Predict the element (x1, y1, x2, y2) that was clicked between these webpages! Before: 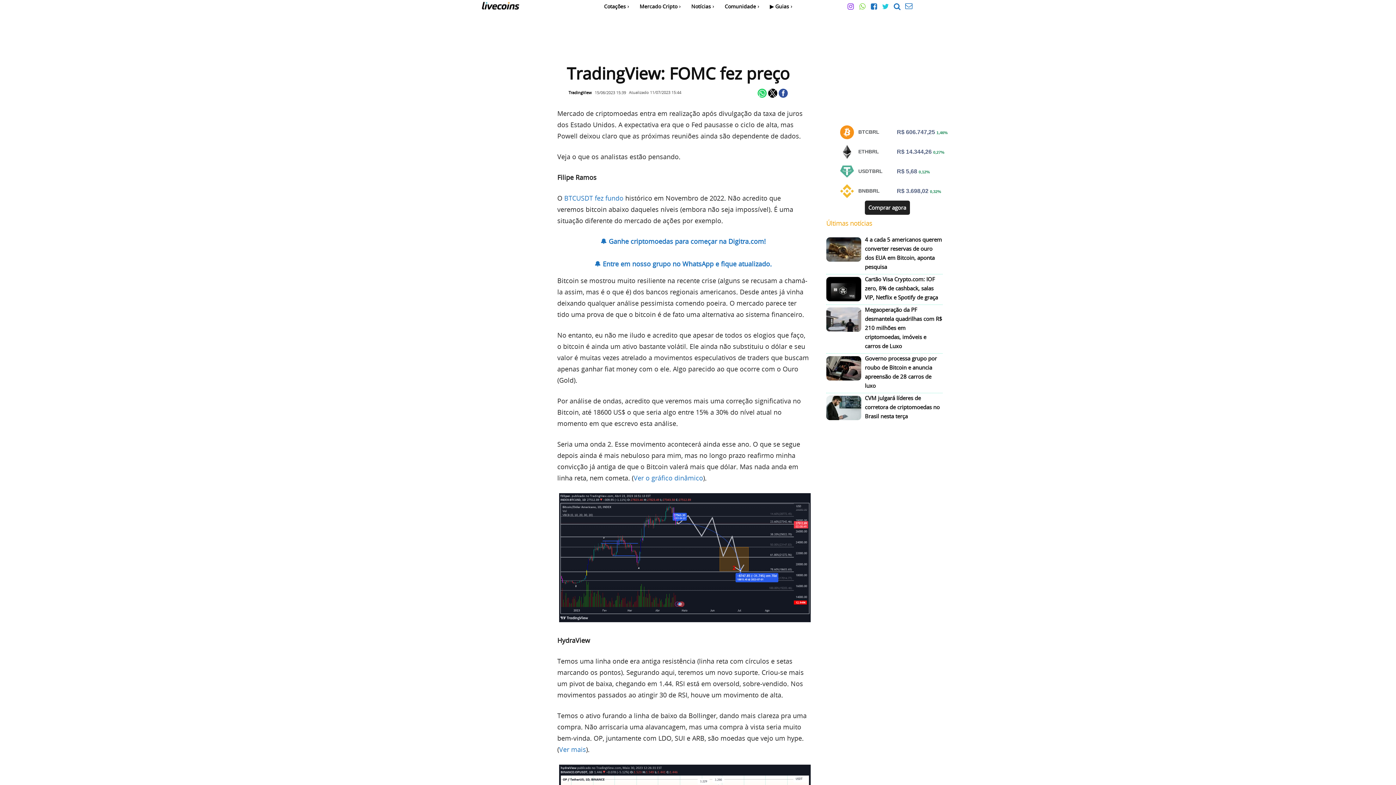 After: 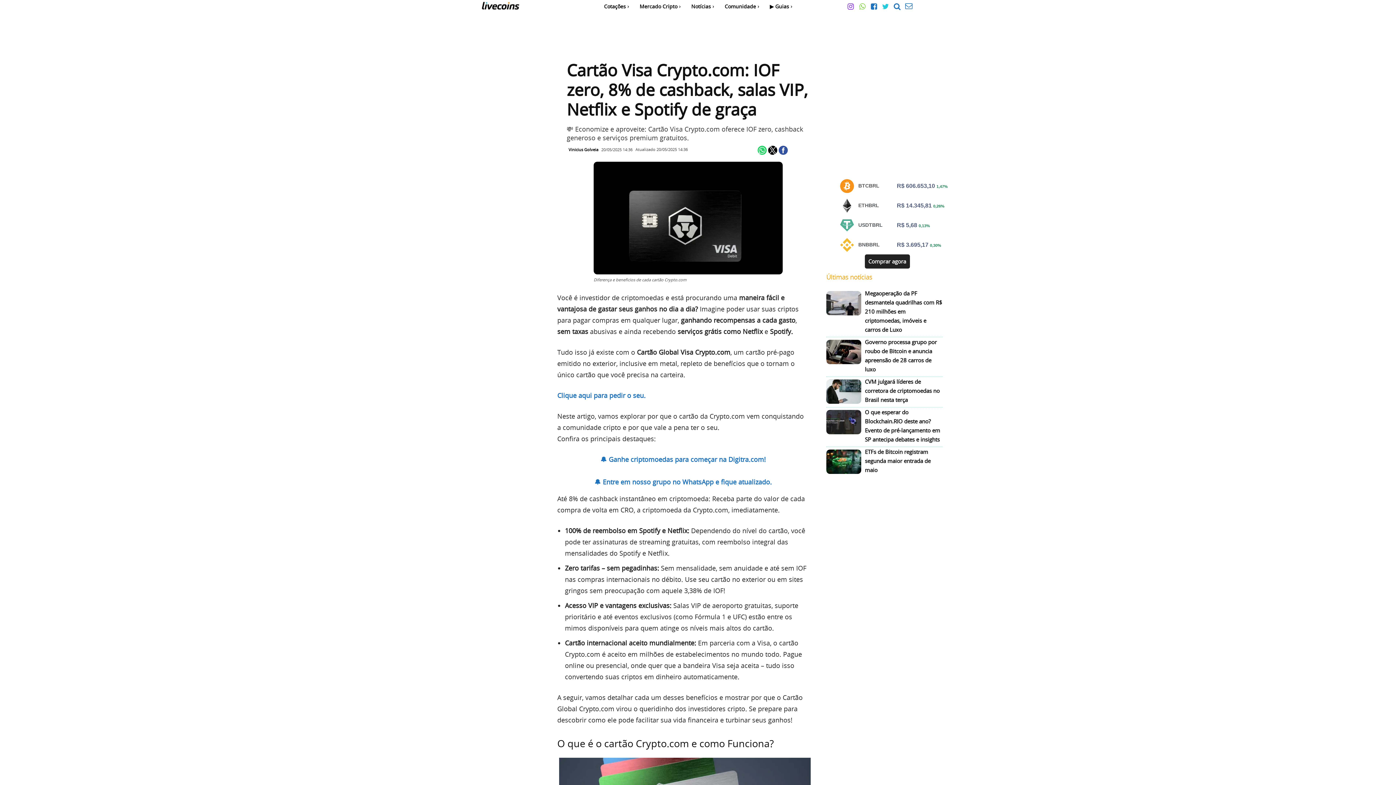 Action: bbox: (865, 275, 938, 301) label: Cartão Visa Crypto.com: IOF zero, 8% de cashback, salas VIP, Netflix e Spotify de graça